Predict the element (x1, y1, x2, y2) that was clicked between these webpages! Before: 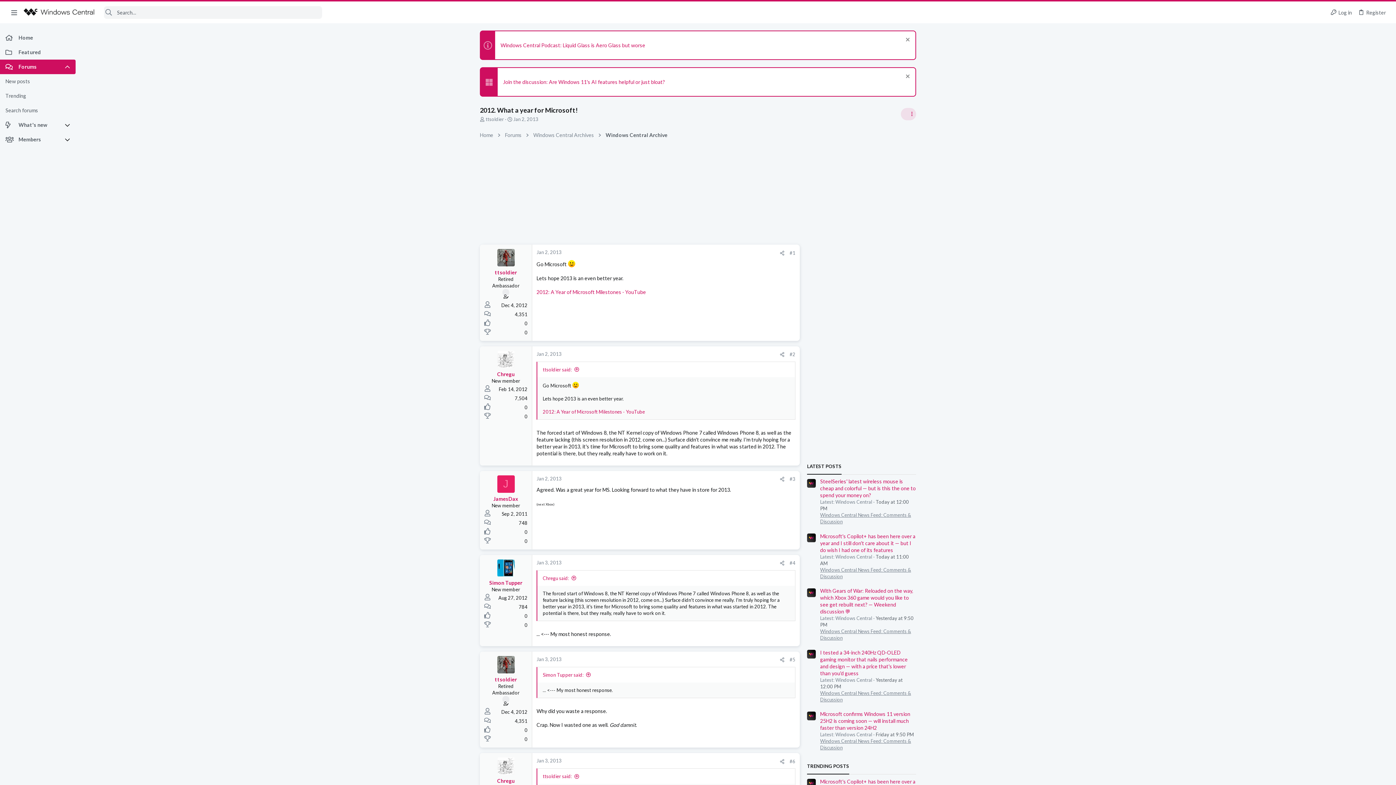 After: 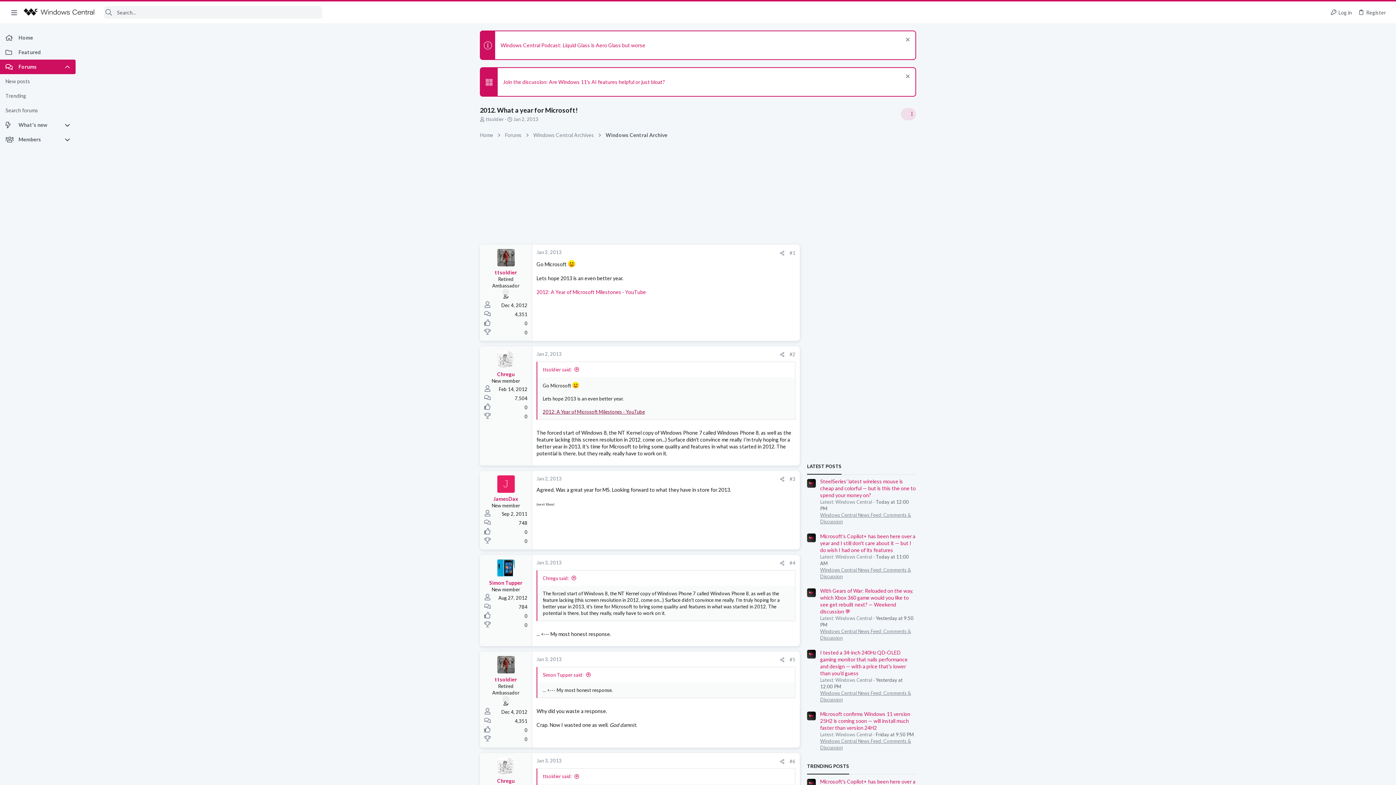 Action: label: 2012: A Year of Microsoft Milestones - YouTube bbox: (542, 408, 645, 414)